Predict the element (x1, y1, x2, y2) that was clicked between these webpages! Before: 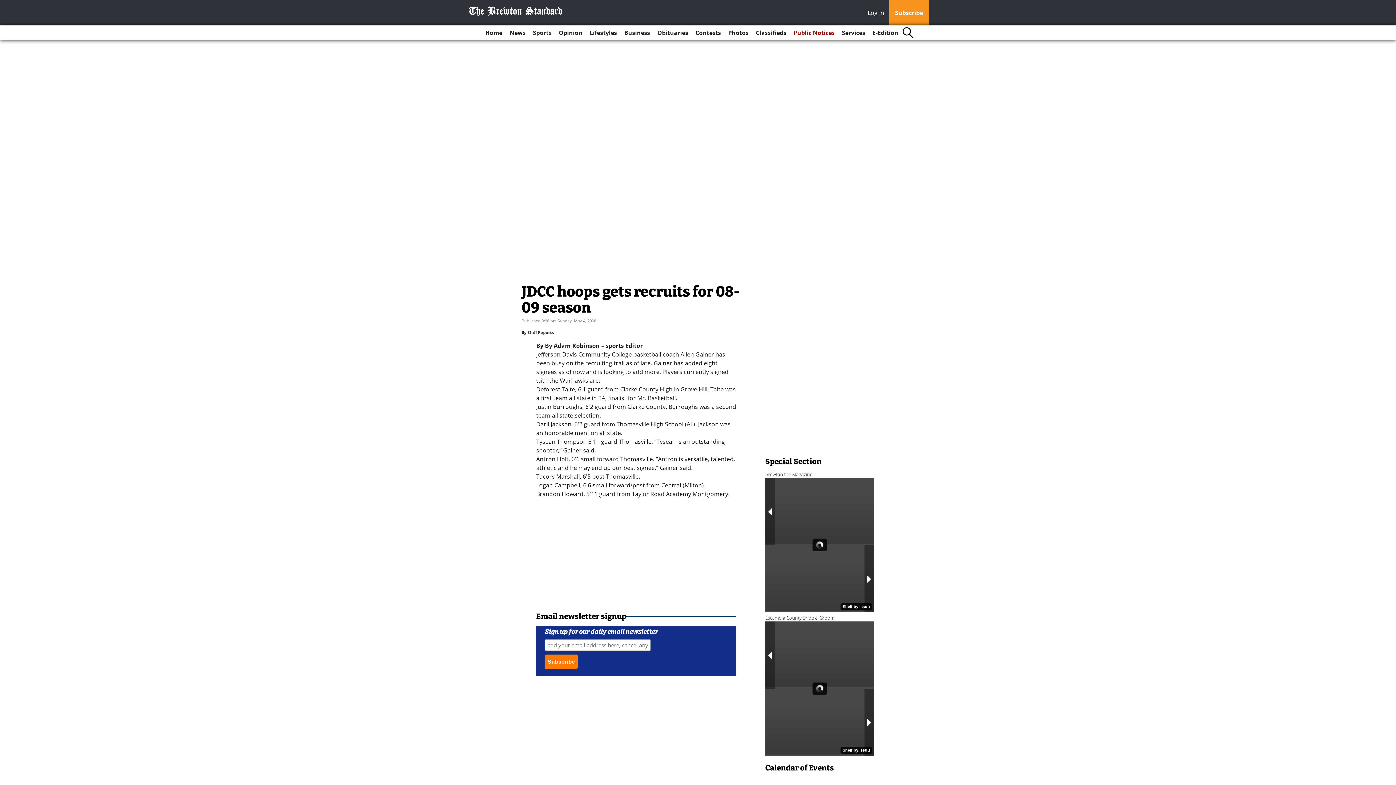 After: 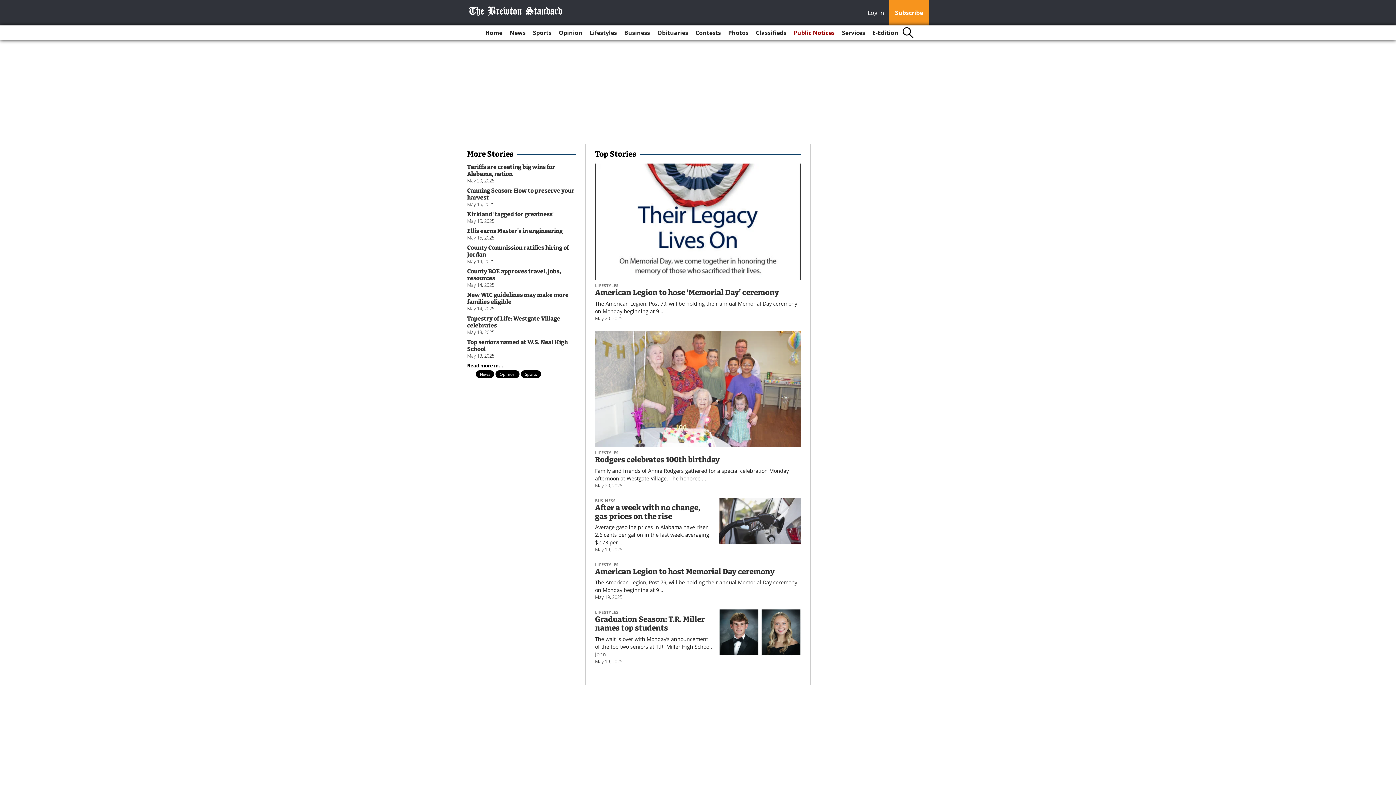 Action: bbox: (482, 25, 505, 40) label: Home